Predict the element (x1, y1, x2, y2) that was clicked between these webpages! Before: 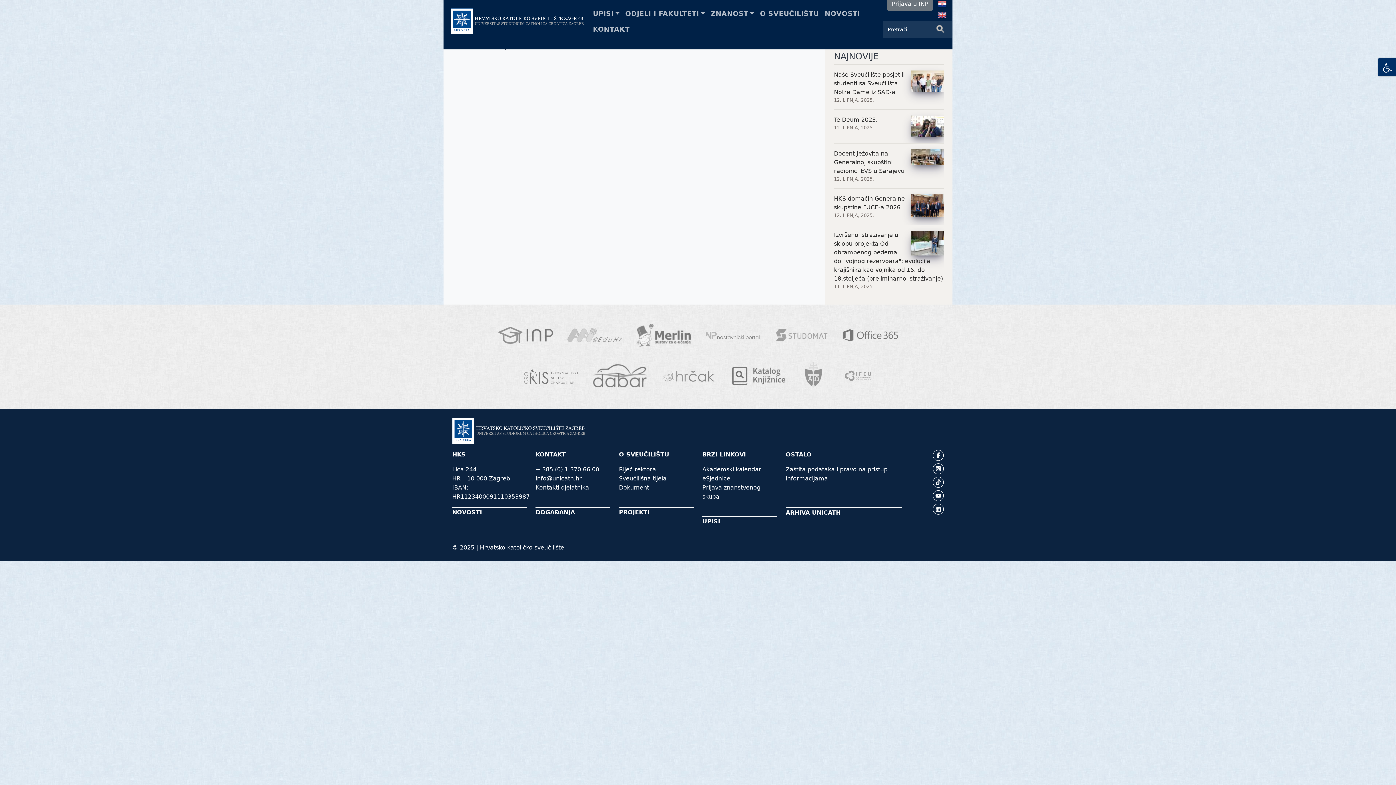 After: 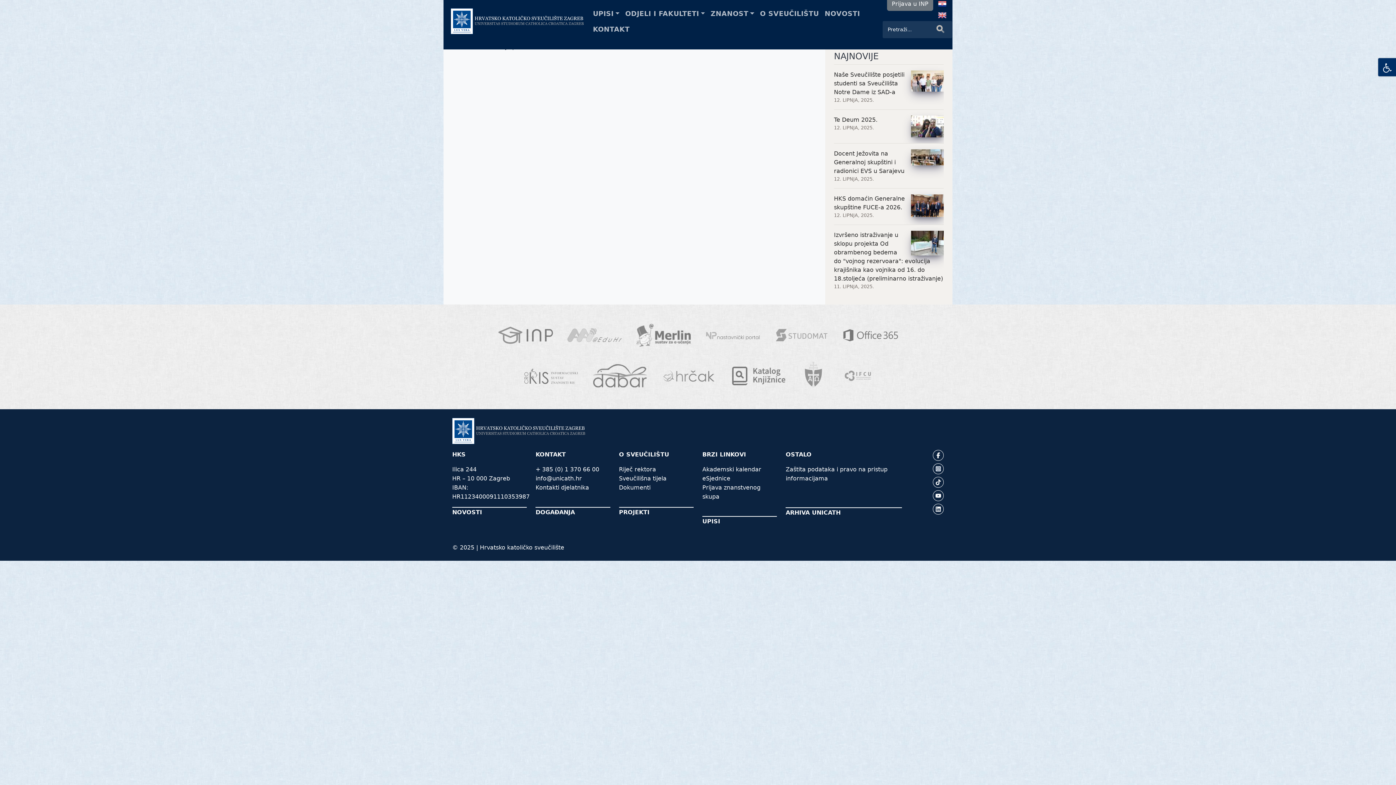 Action: bbox: (933, 463, 943, 474)